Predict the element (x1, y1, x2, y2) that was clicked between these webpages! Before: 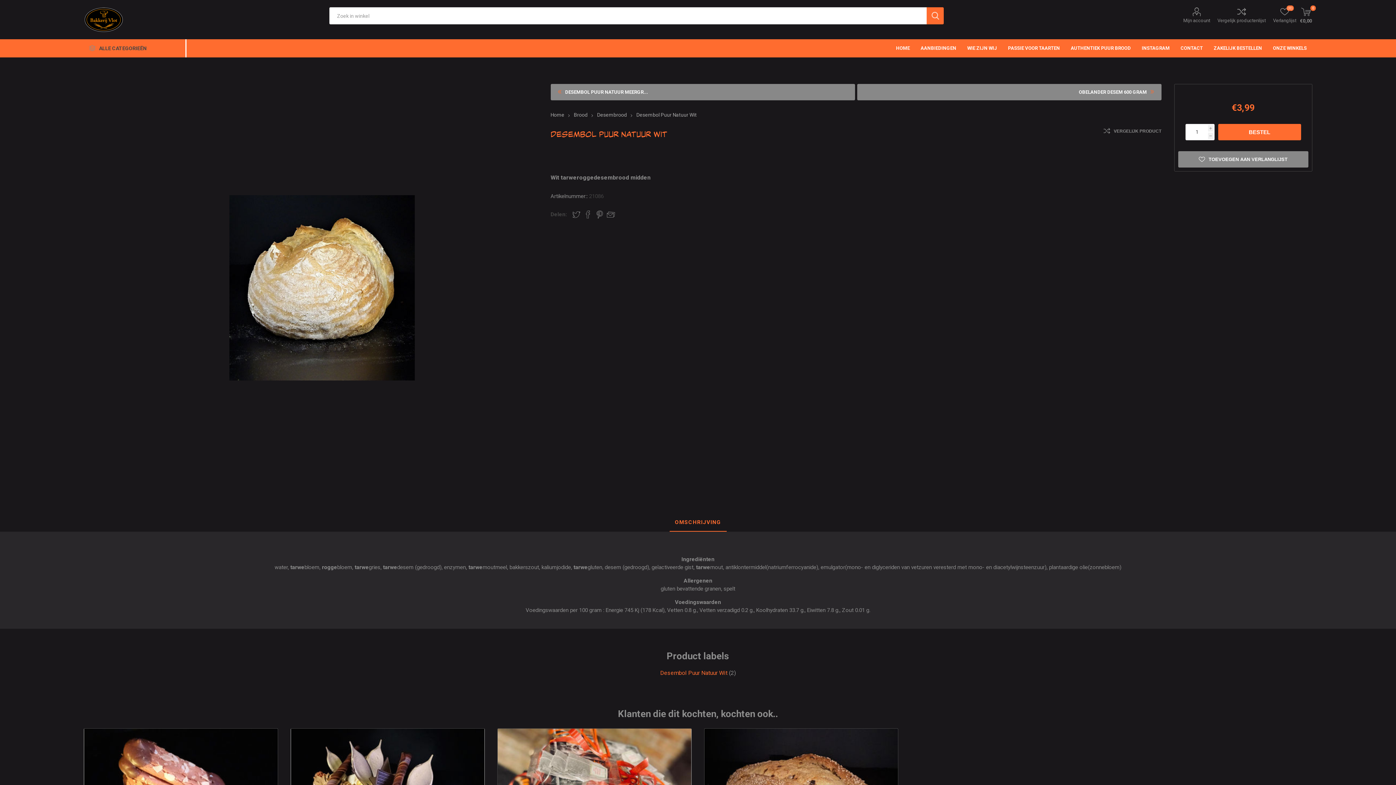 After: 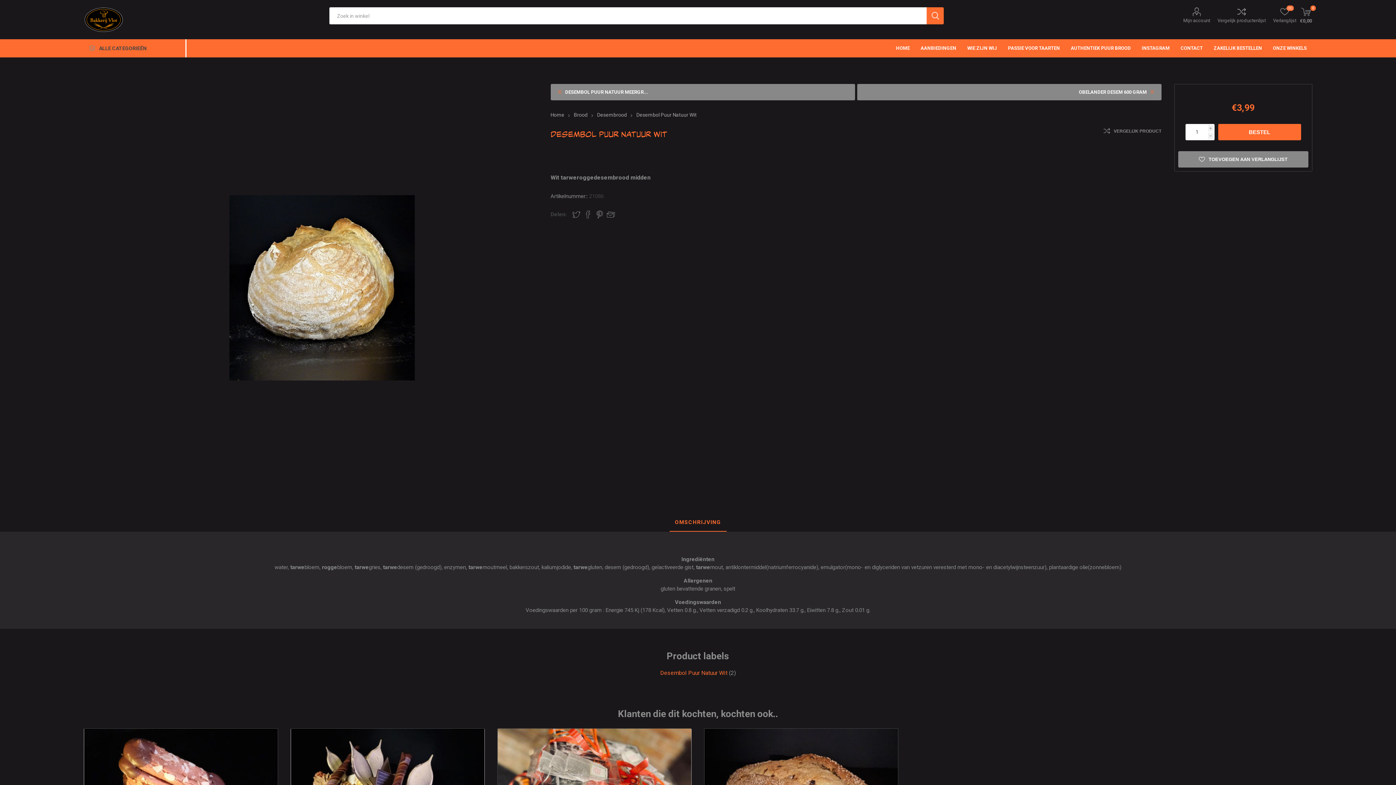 Action: bbox: (669, 513, 726, 531) label: OMSCHRIJVING